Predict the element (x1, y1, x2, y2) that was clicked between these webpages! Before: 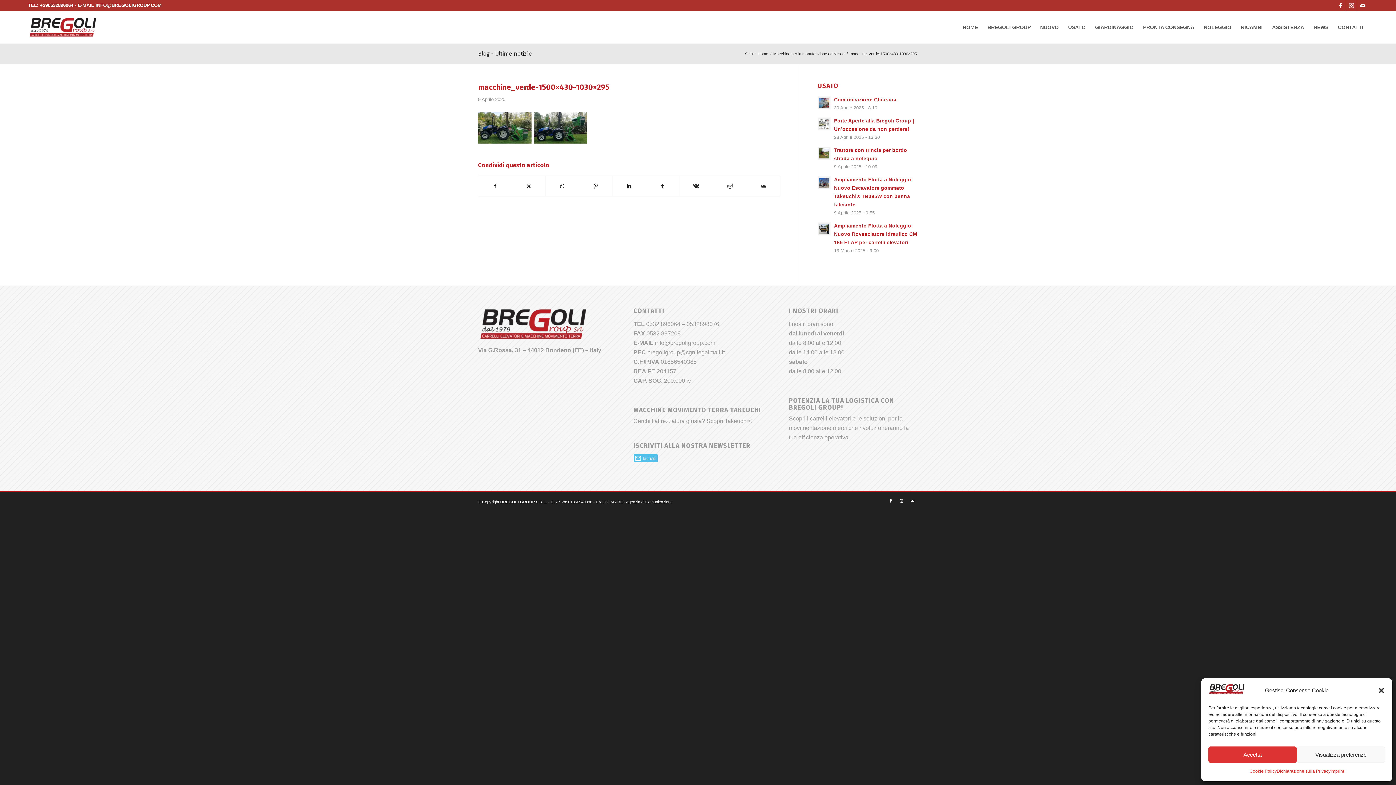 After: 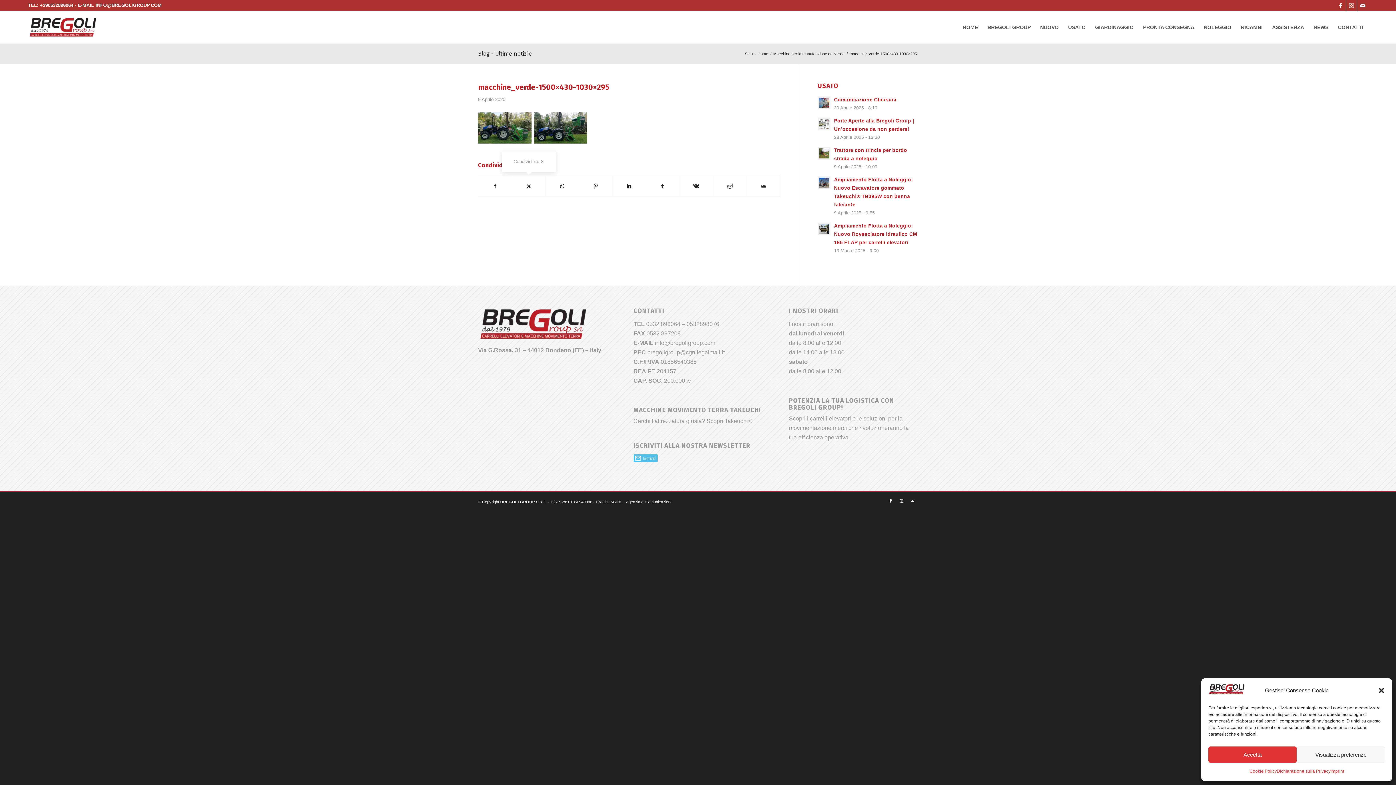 Action: label: Condividi su X bbox: (512, 176, 545, 196)